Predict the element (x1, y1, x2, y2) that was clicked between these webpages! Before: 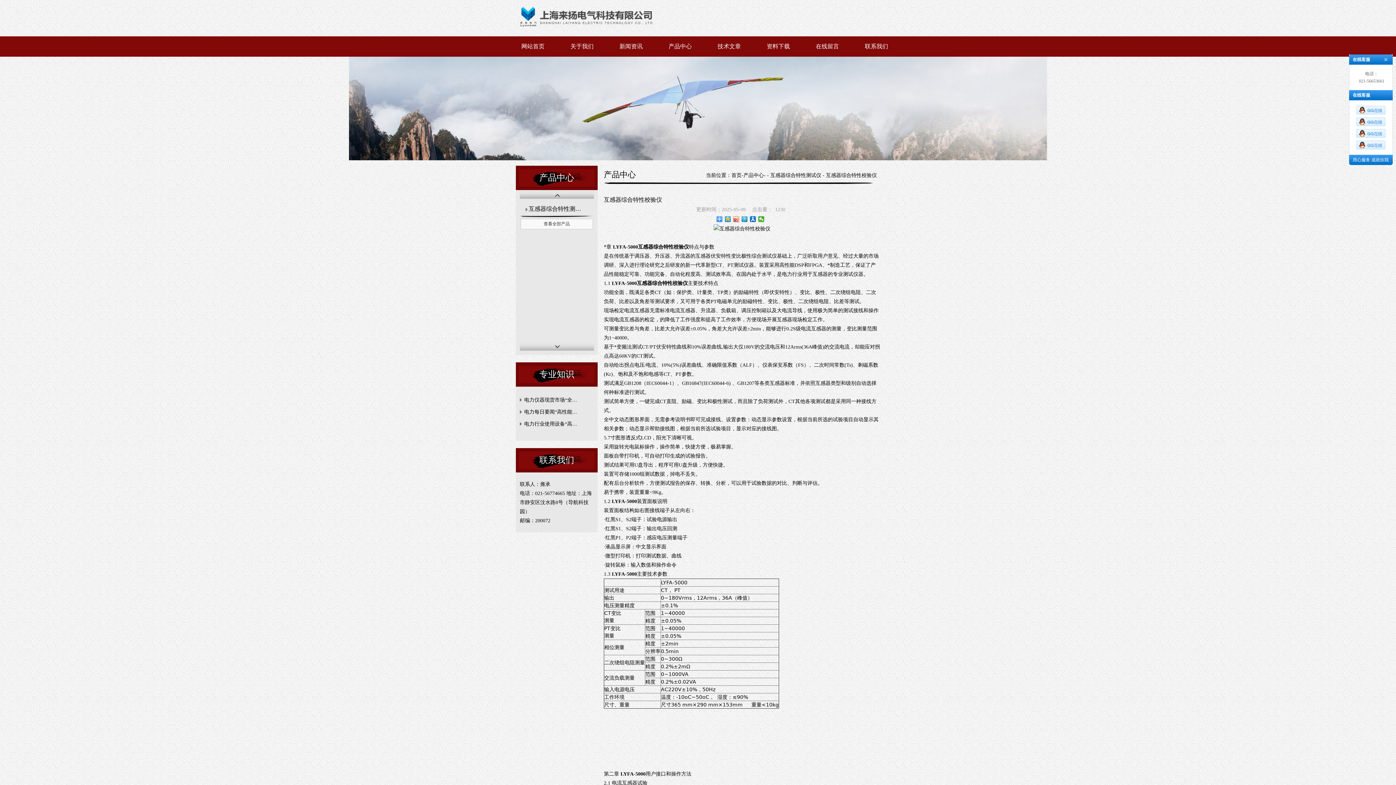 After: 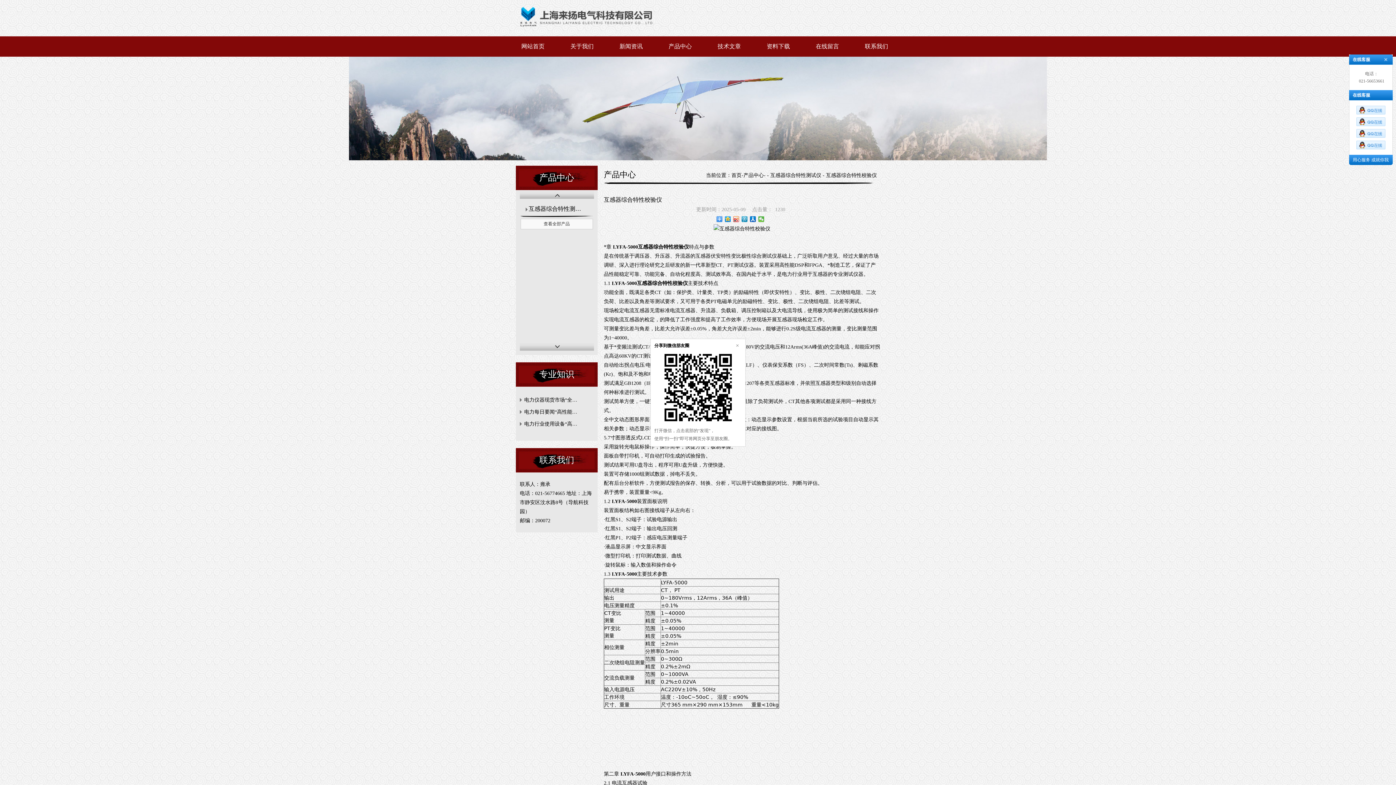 Action: bbox: (758, 216, 764, 222)